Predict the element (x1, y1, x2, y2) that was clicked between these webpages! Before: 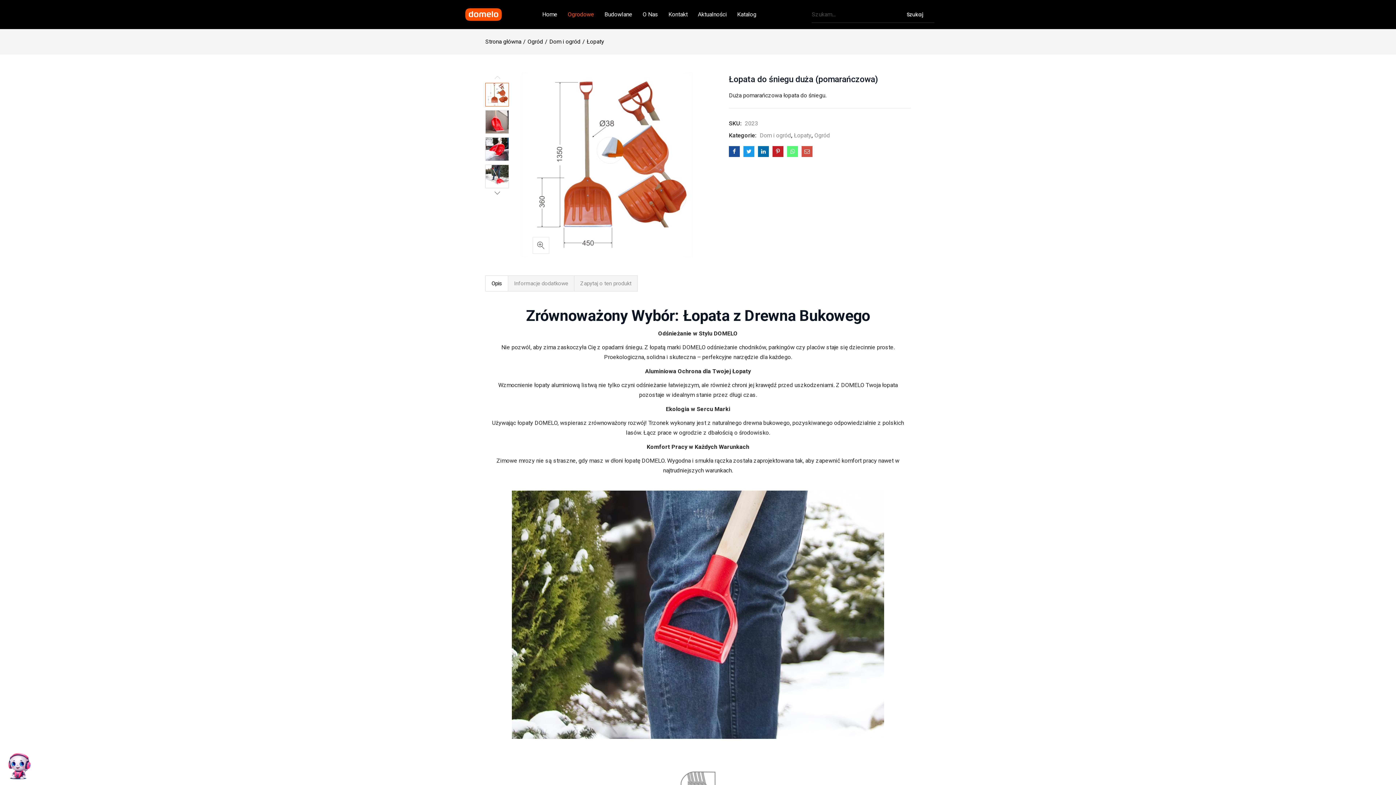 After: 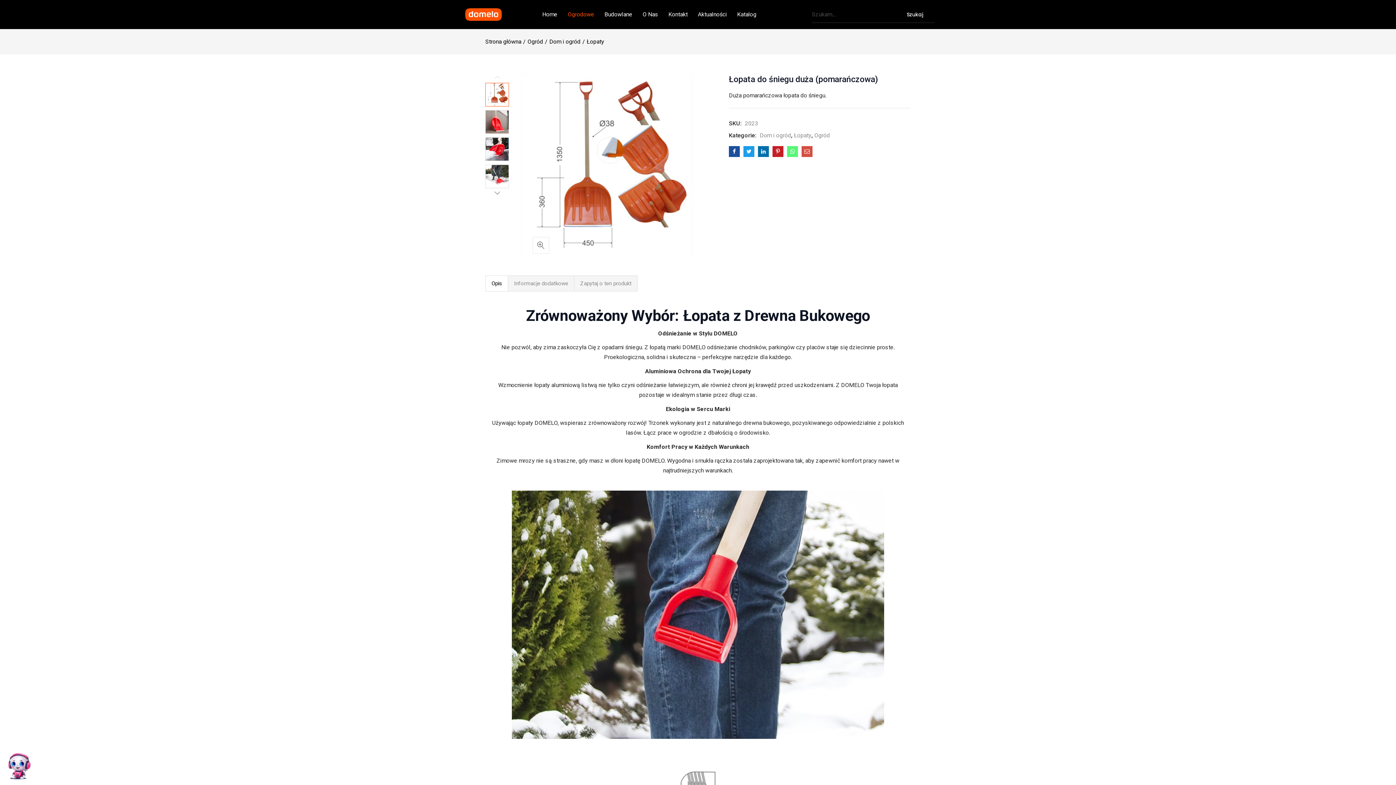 Action: bbox: (758, 146, 769, 157)